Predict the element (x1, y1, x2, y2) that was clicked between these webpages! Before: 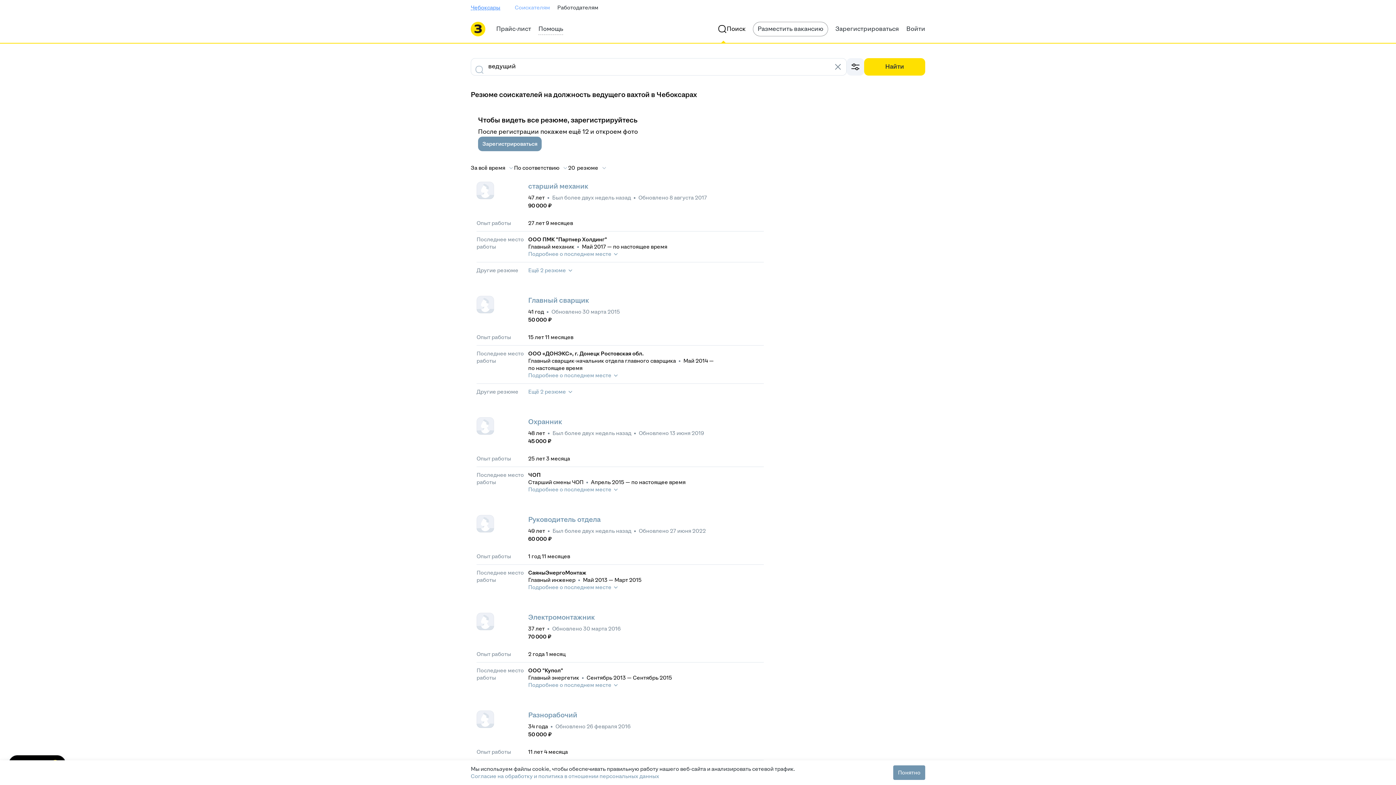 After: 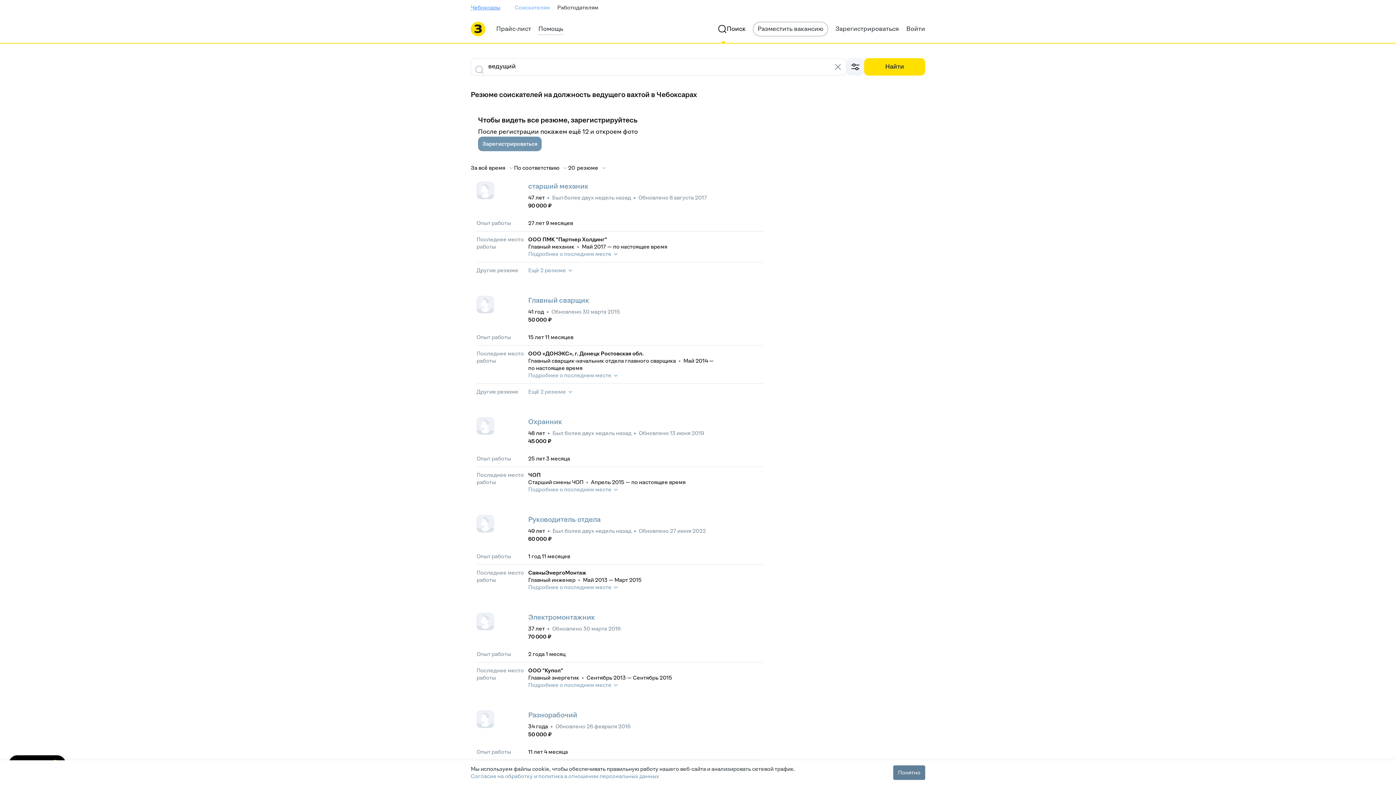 Action: label: Понятно bbox: (893, 765, 925, 780)